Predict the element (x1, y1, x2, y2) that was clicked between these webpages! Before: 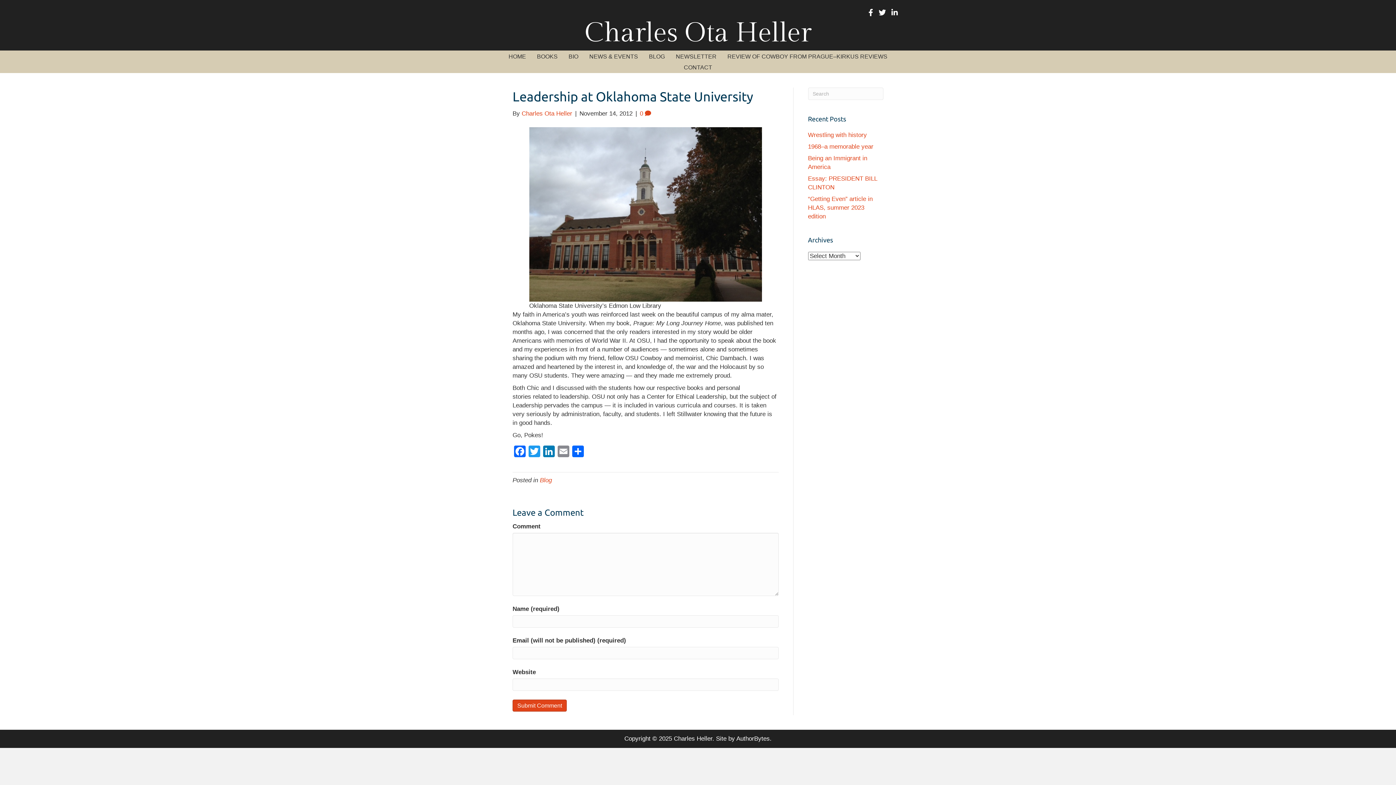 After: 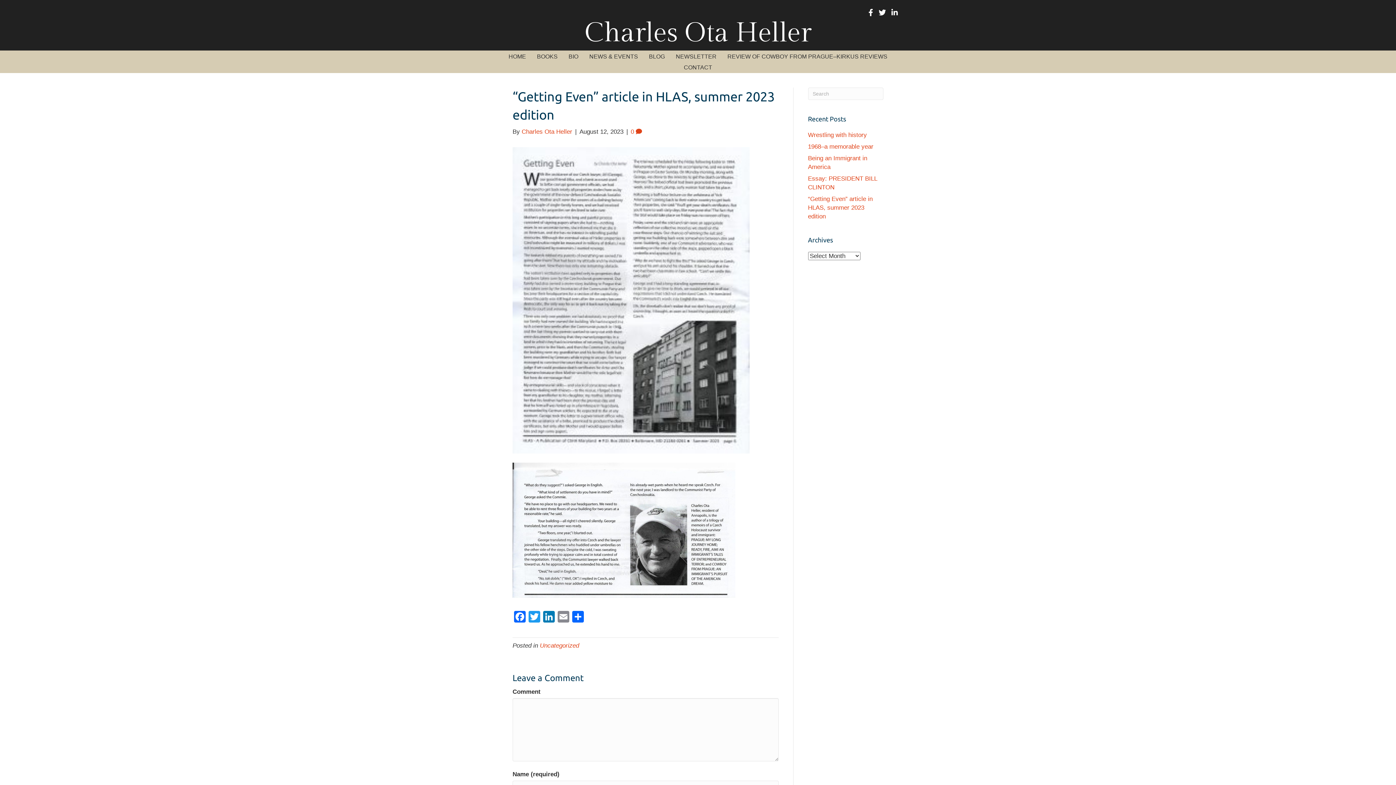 Action: label: “Getting Even” article in HLAS, summer 2023 edition bbox: (808, 195, 872, 220)